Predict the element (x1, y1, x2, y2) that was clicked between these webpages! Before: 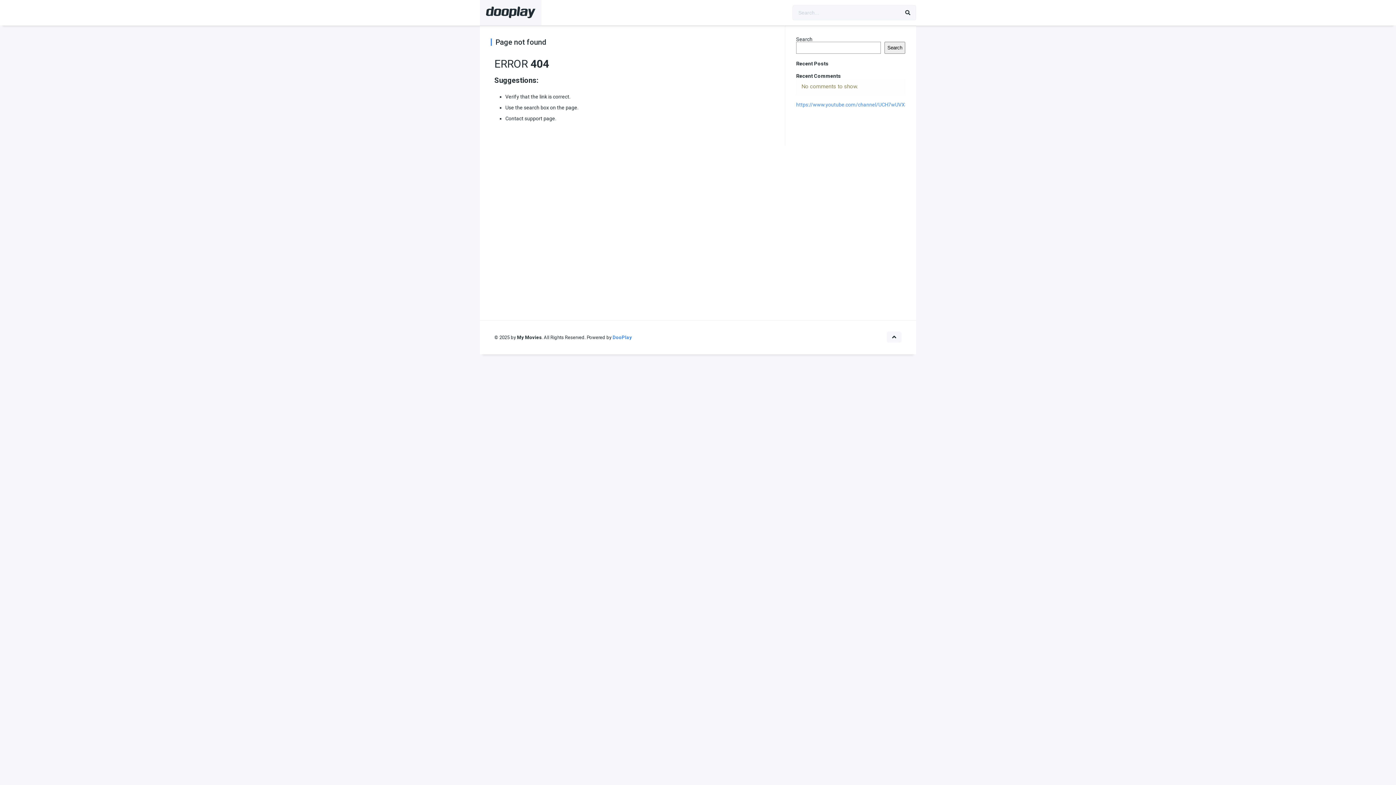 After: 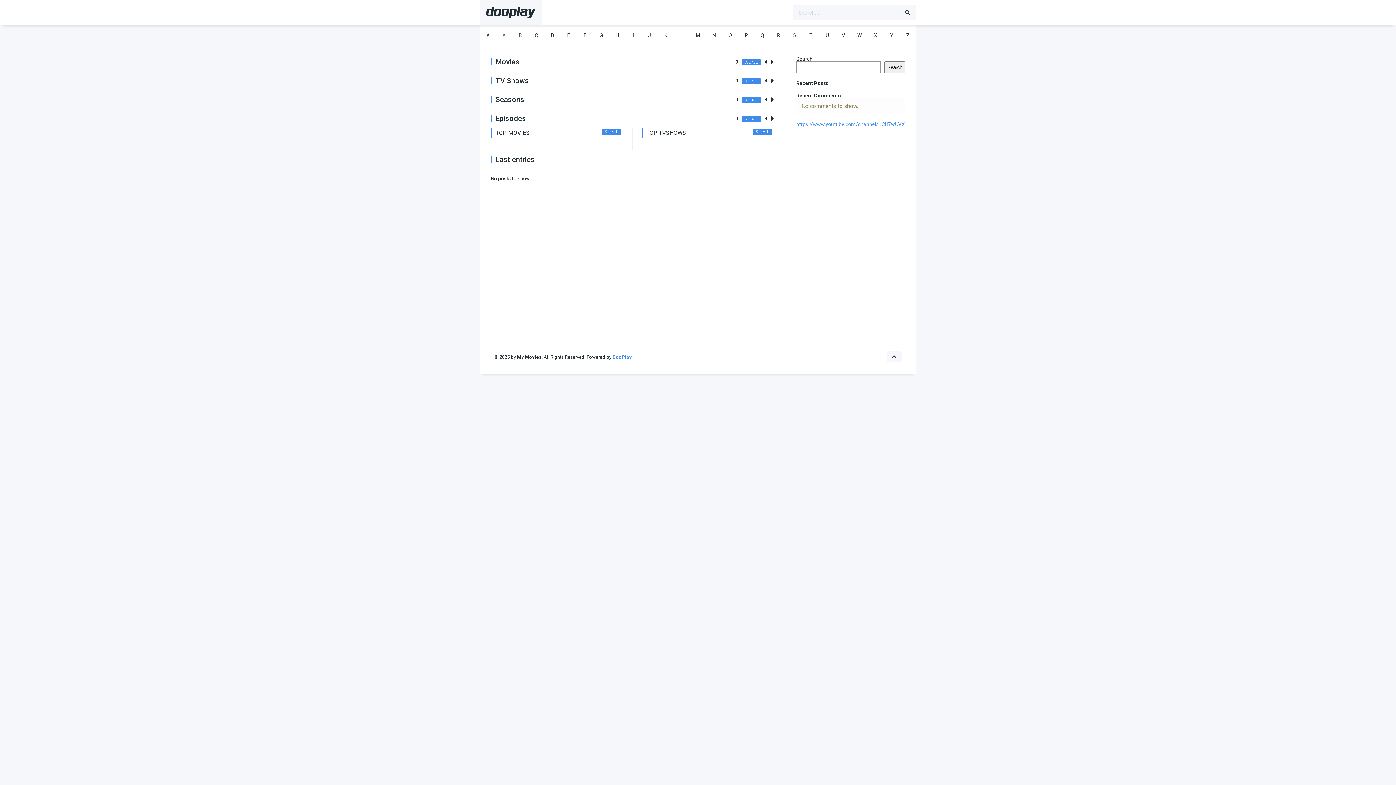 Action: bbox: (486, 13, 535, 19)